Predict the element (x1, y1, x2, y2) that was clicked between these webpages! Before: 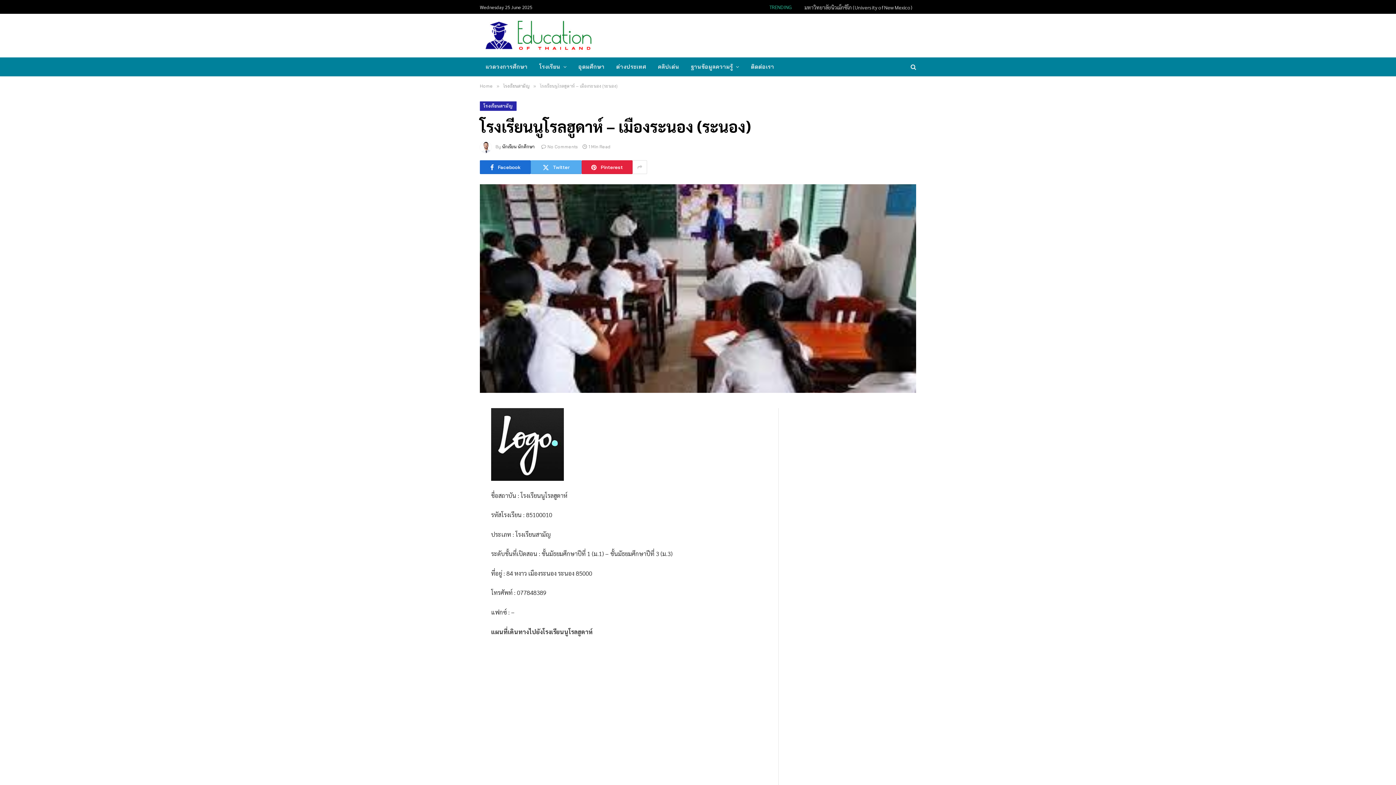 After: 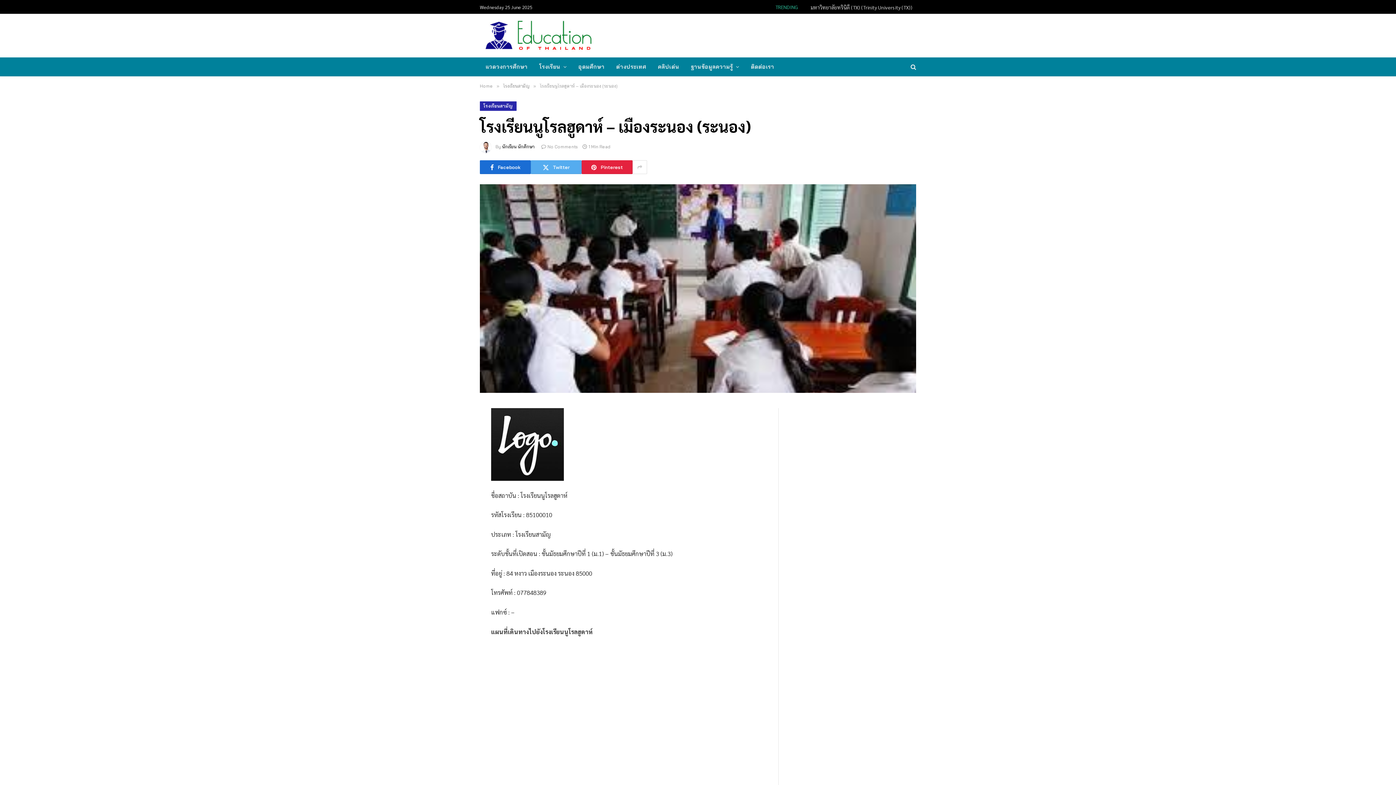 Action: bbox: (447, 425, 461, 439)